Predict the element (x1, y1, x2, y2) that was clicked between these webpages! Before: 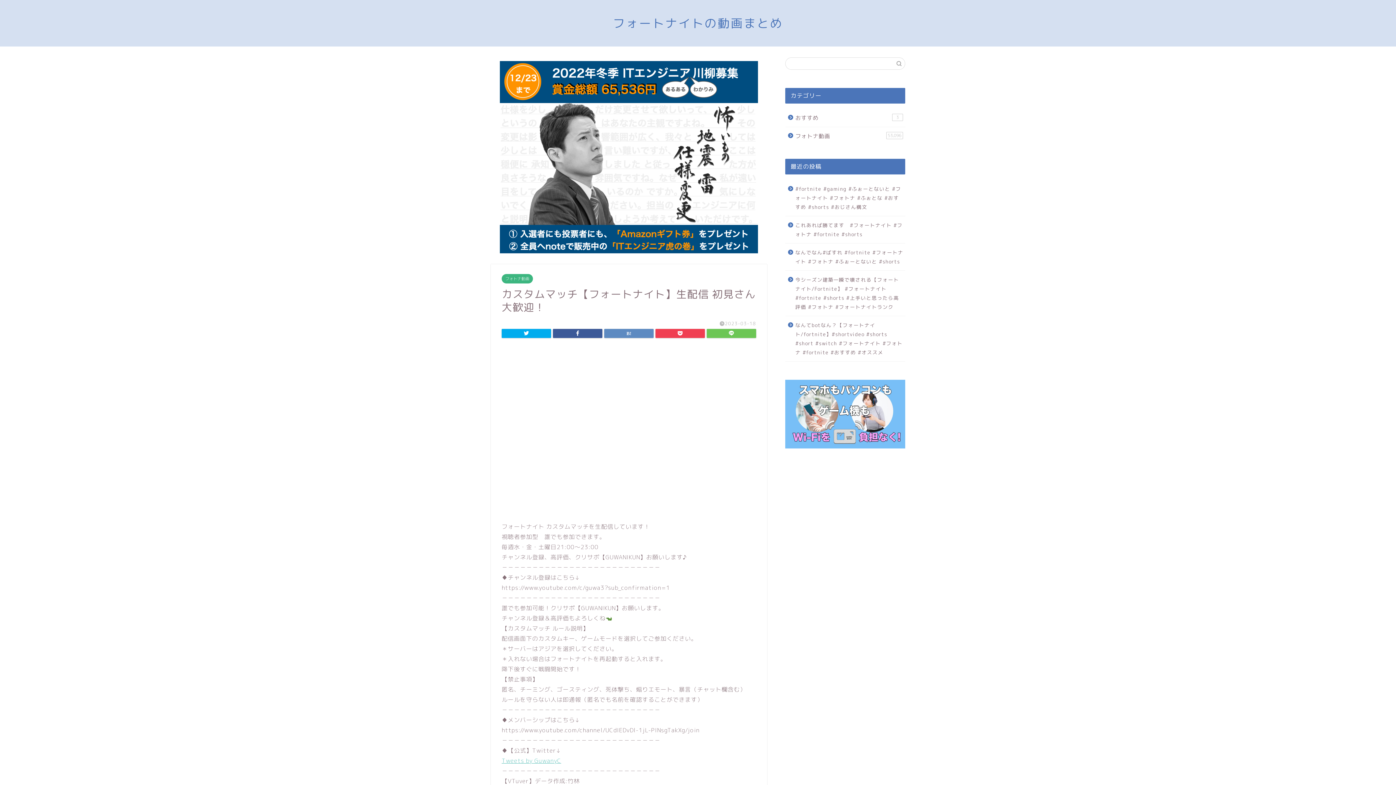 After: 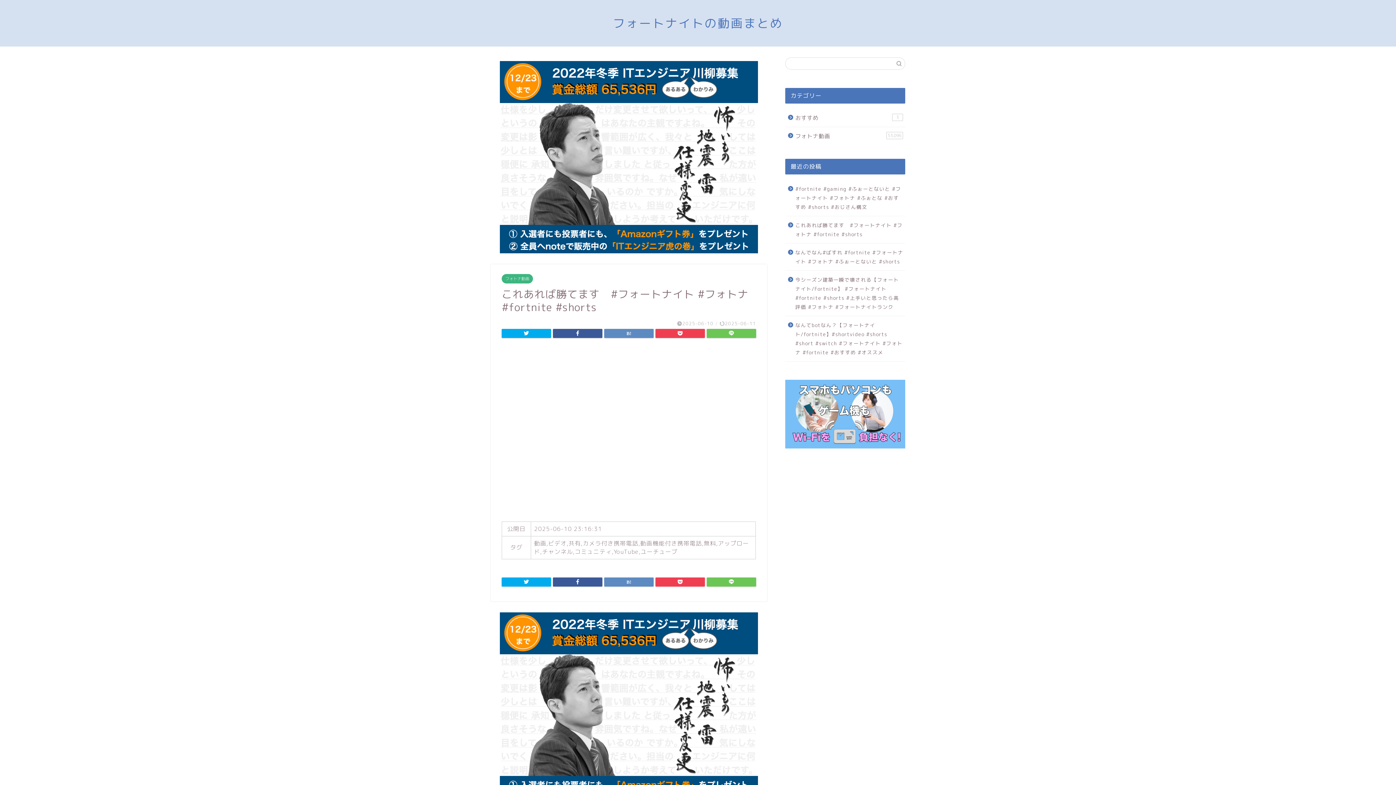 Action: bbox: (785, 216, 904, 243) label: これあれば勝てます　#フォートナイト #フォトナ #fortnite #shorts